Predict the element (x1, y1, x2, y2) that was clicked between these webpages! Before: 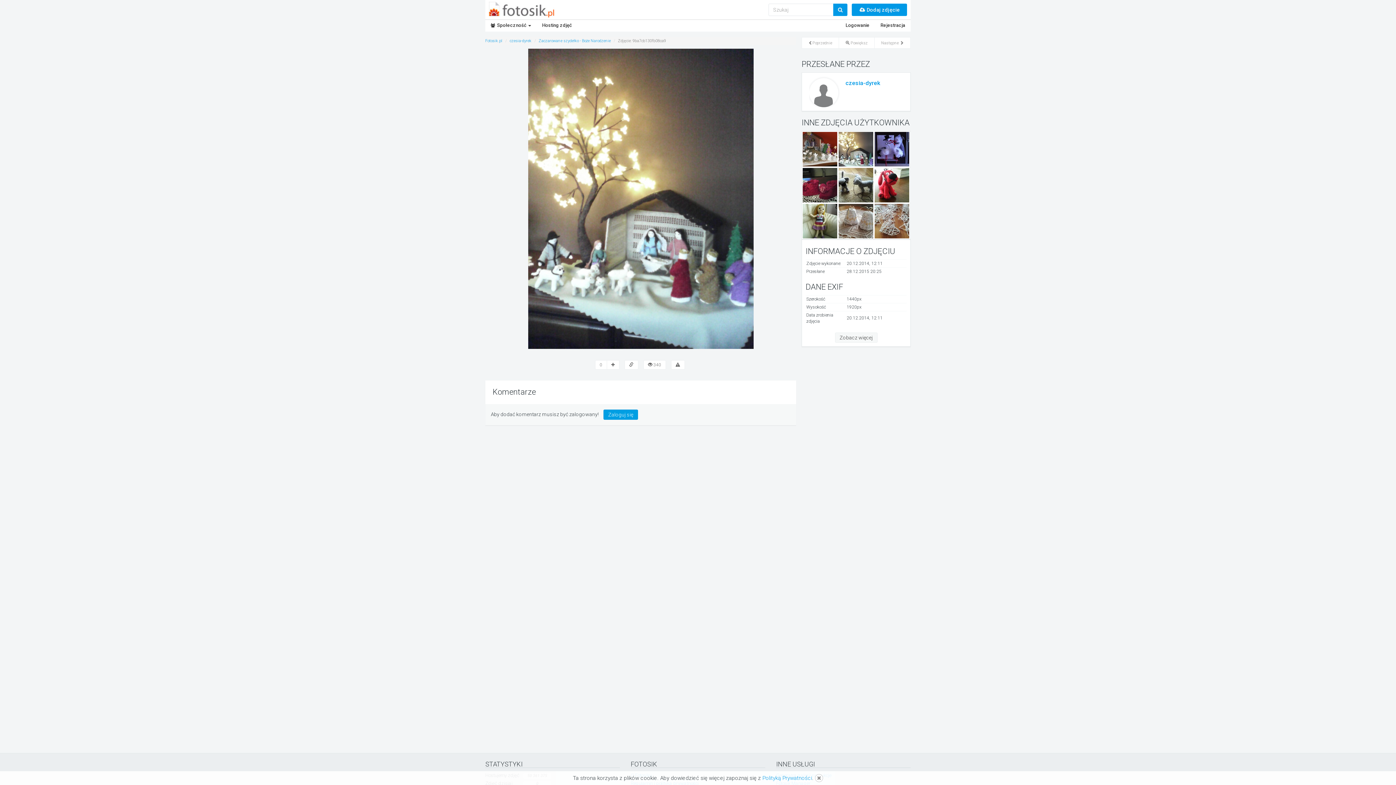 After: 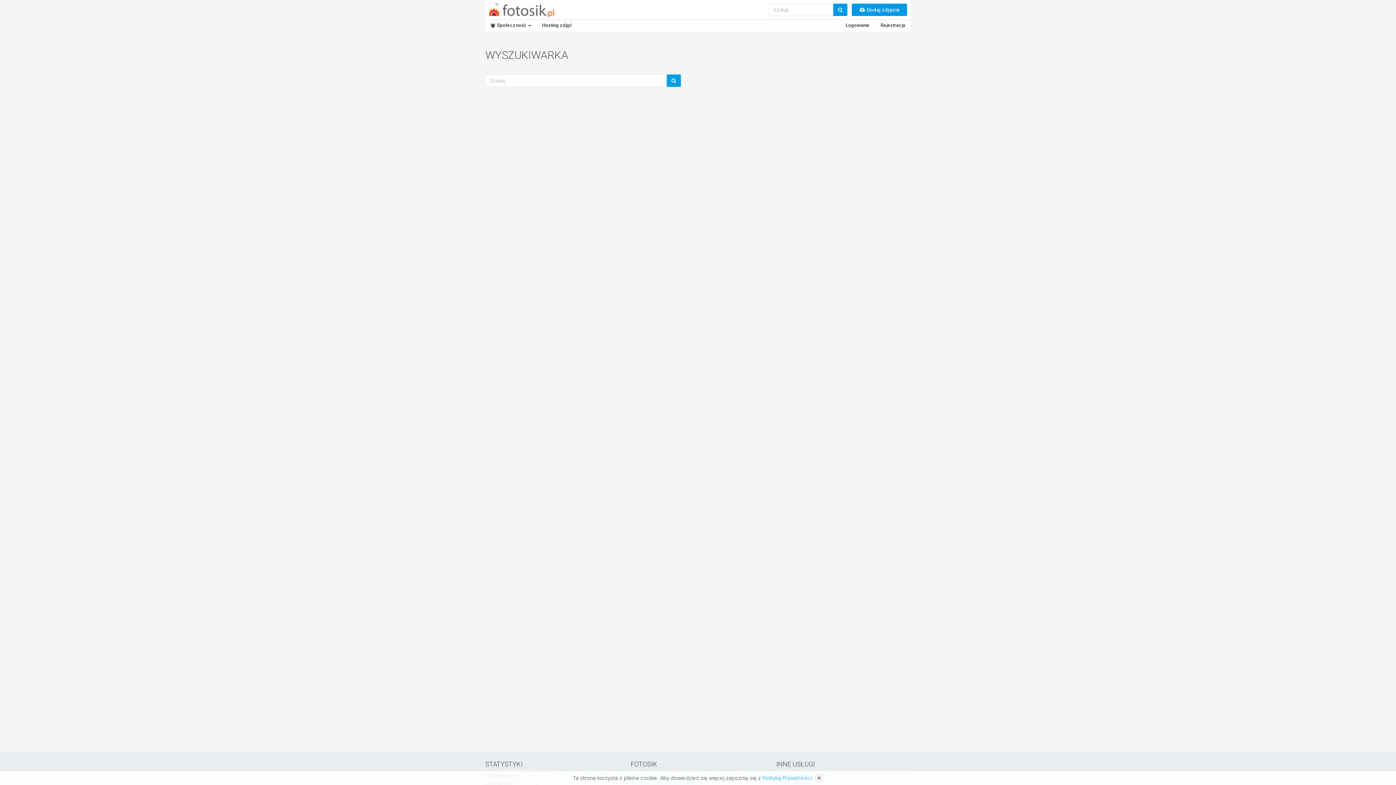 Action: bbox: (833, 3, 847, 16)